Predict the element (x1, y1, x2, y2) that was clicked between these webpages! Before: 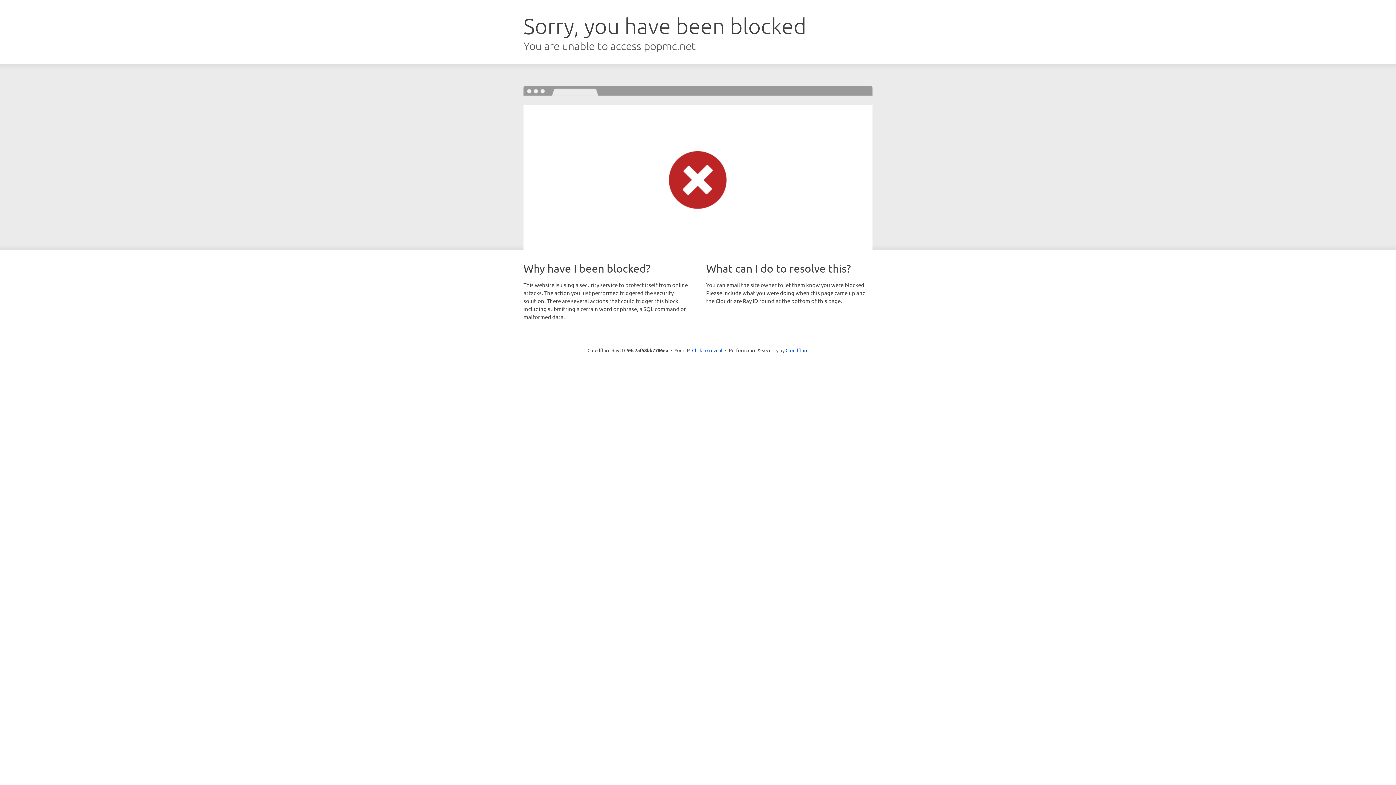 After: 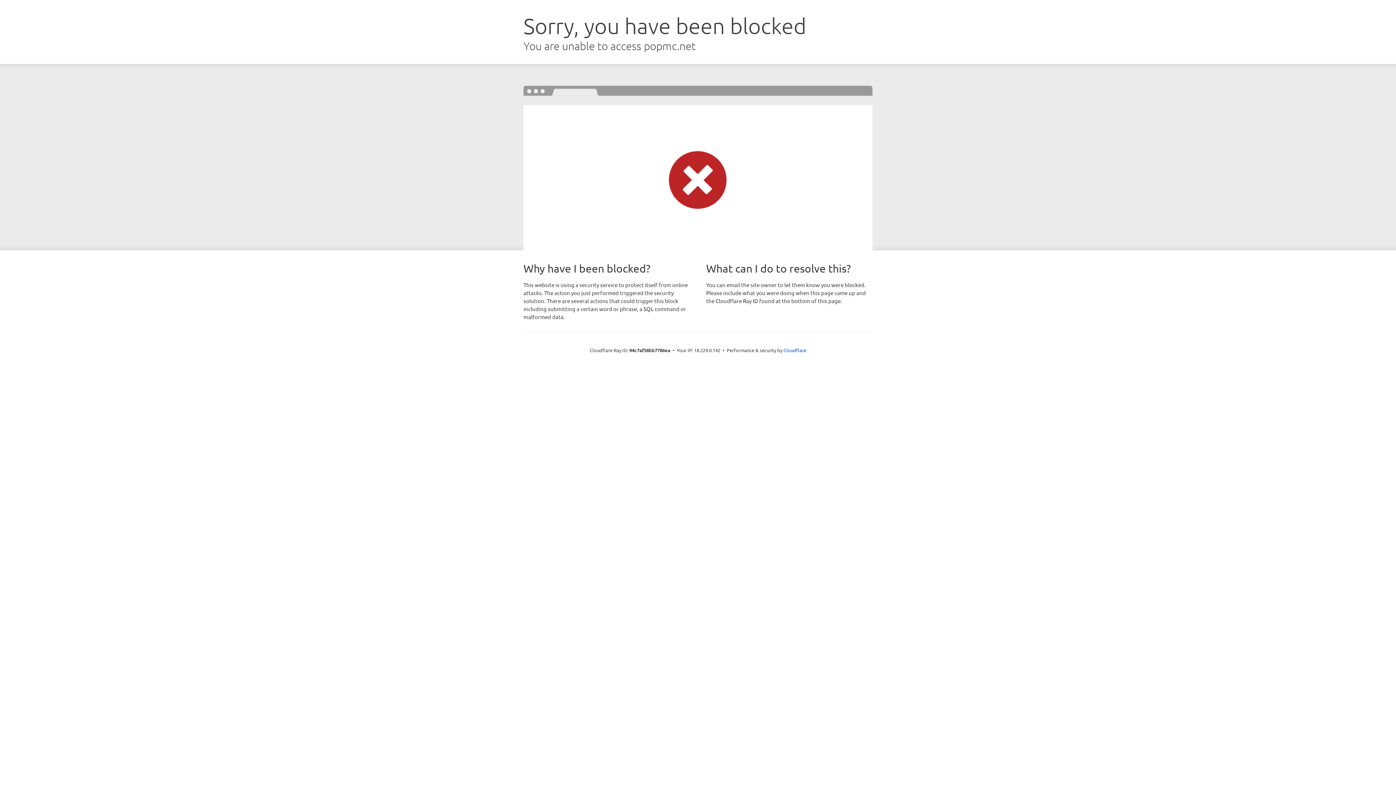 Action: bbox: (692, 346, 722, 353) label: Click to reveal